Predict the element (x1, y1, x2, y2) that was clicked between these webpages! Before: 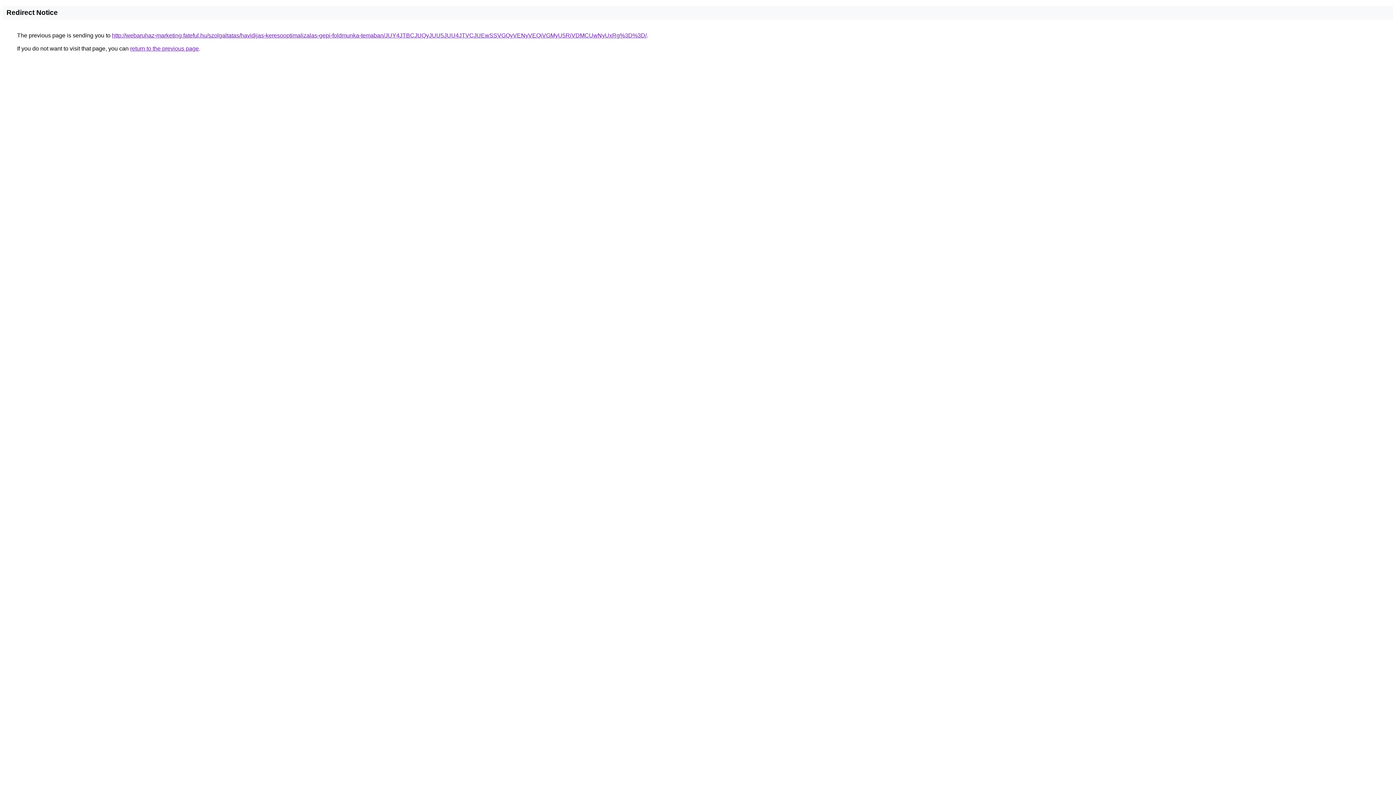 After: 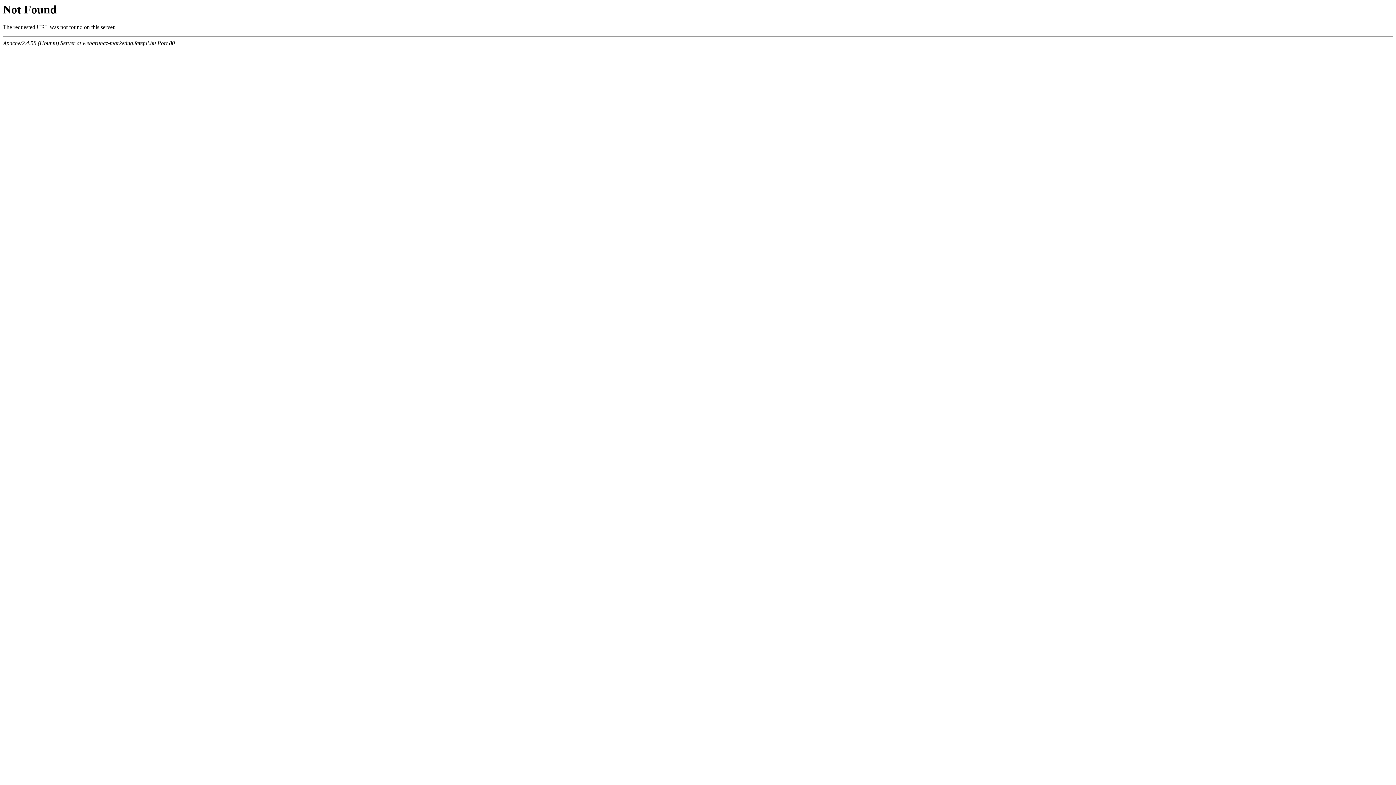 Action: bbox: (112, 32, 646, 38) label: http://webaruhaz-marketing.fateful.hu/szolgaltatas/havidijas-keresooptimalizalas-gepi-foldmunka-temaban/JUY4JTBCJUQyJUU5JUU4JTVCJUEwSSVGQyVENyVEQiVGMyU5RiVDMCUwNyUxRg%3D%3D/